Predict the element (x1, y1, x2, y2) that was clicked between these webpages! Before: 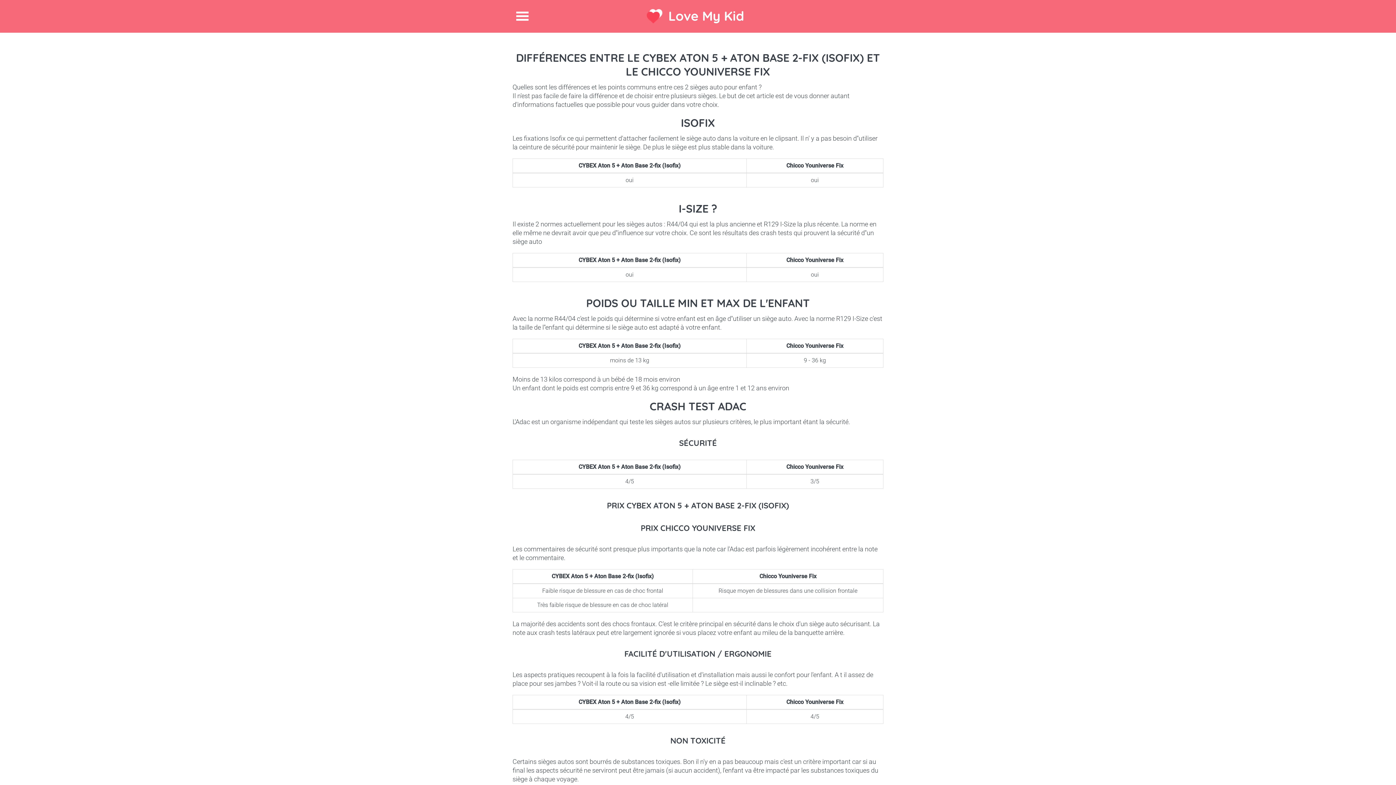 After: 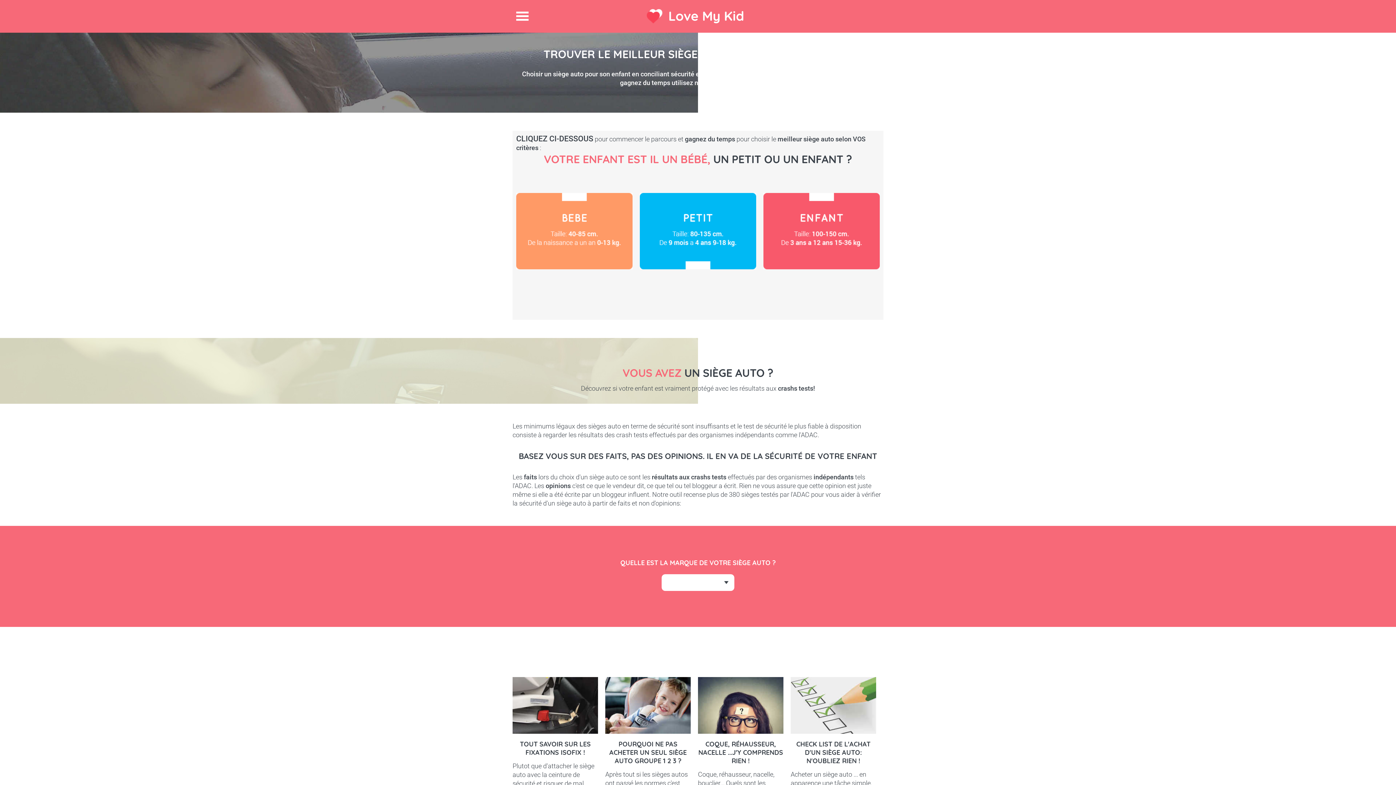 Action: label: Love My Kid bbox: (668, 7, 744, 24)